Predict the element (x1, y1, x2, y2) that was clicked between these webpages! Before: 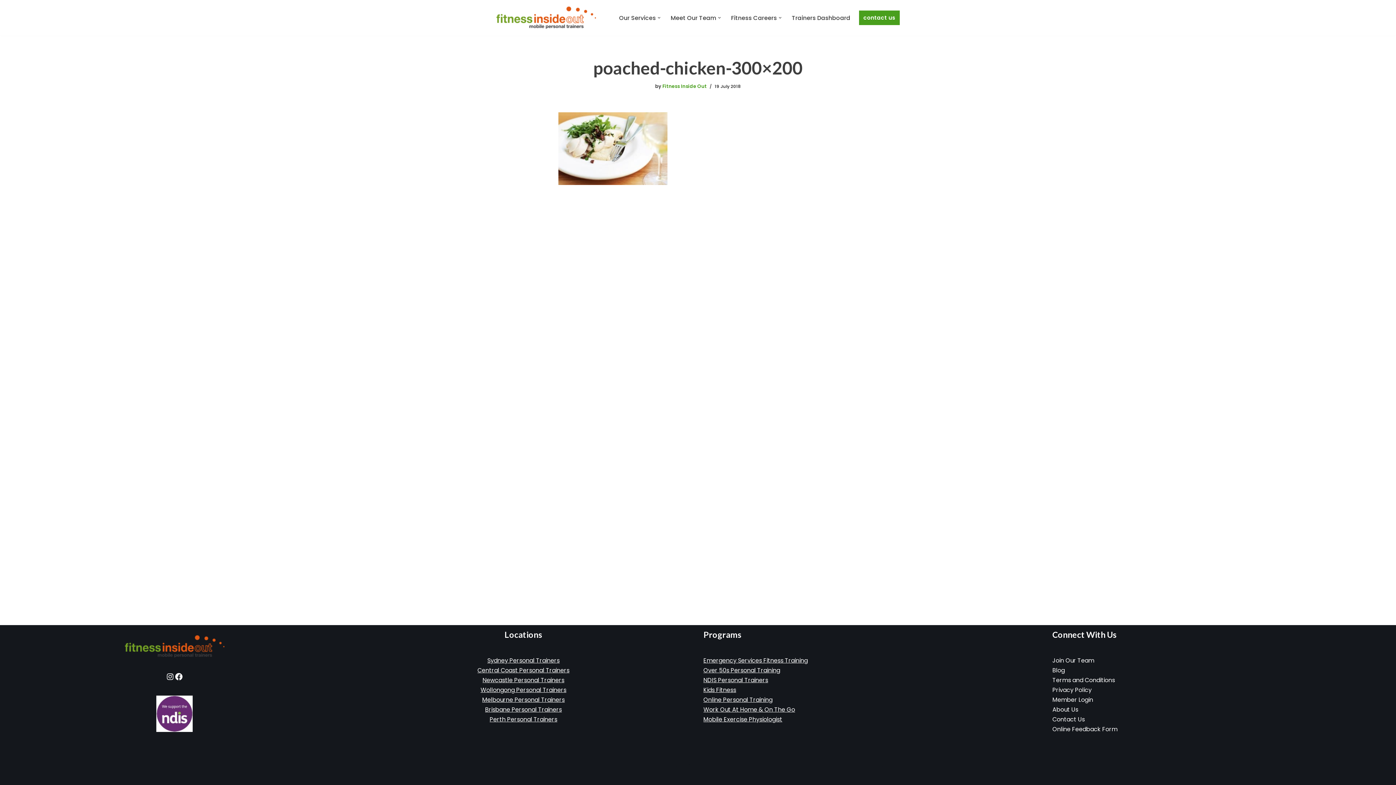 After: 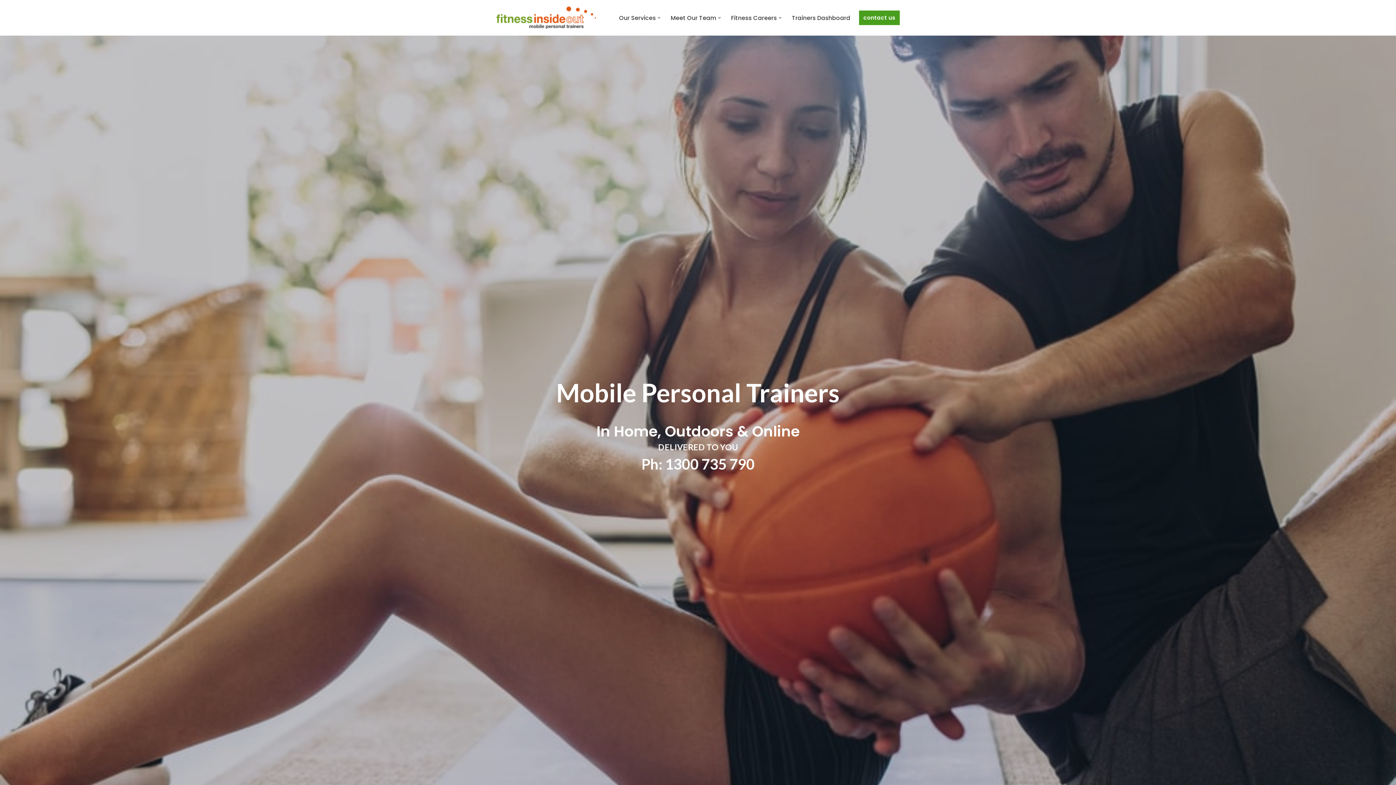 Action: label: Fitness Inside Out bbox: (662, 82, 706, 89)